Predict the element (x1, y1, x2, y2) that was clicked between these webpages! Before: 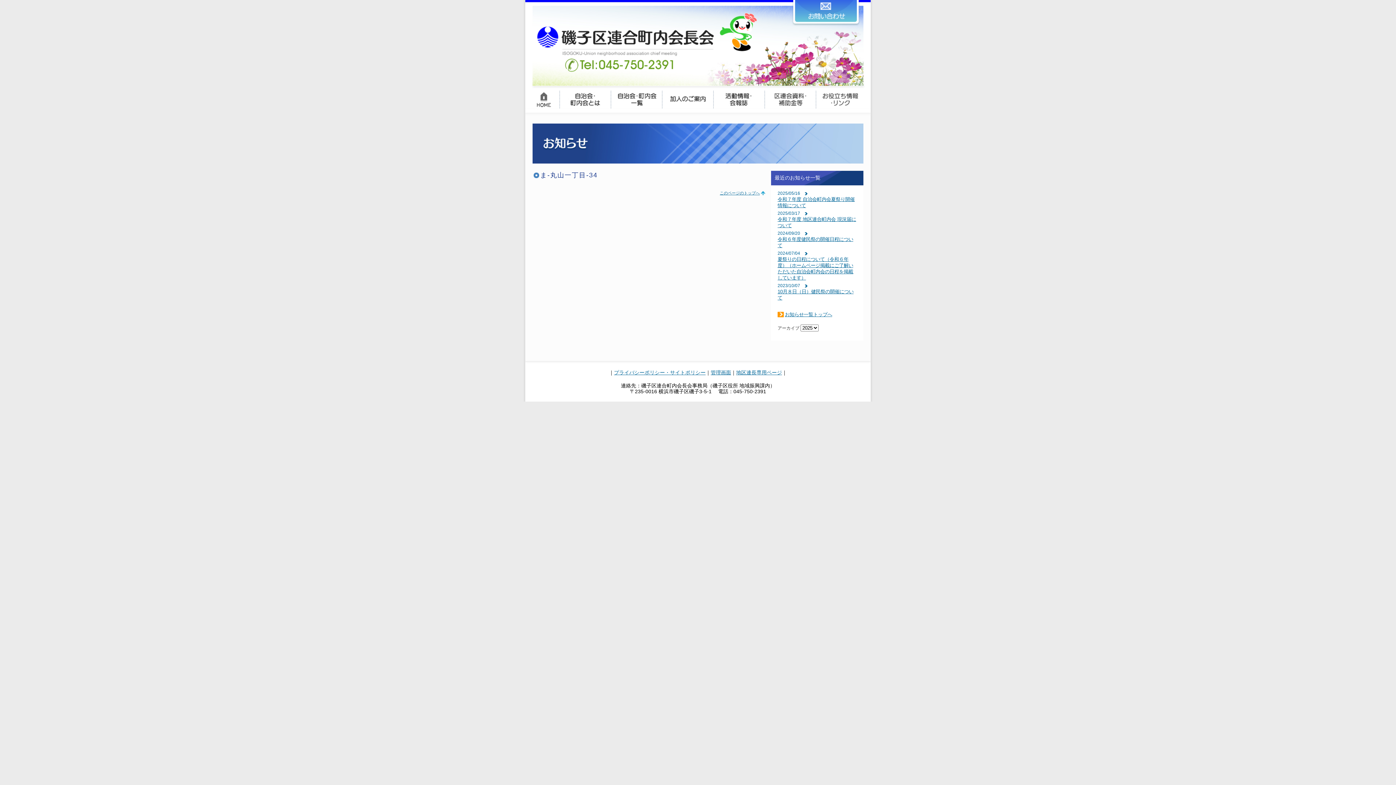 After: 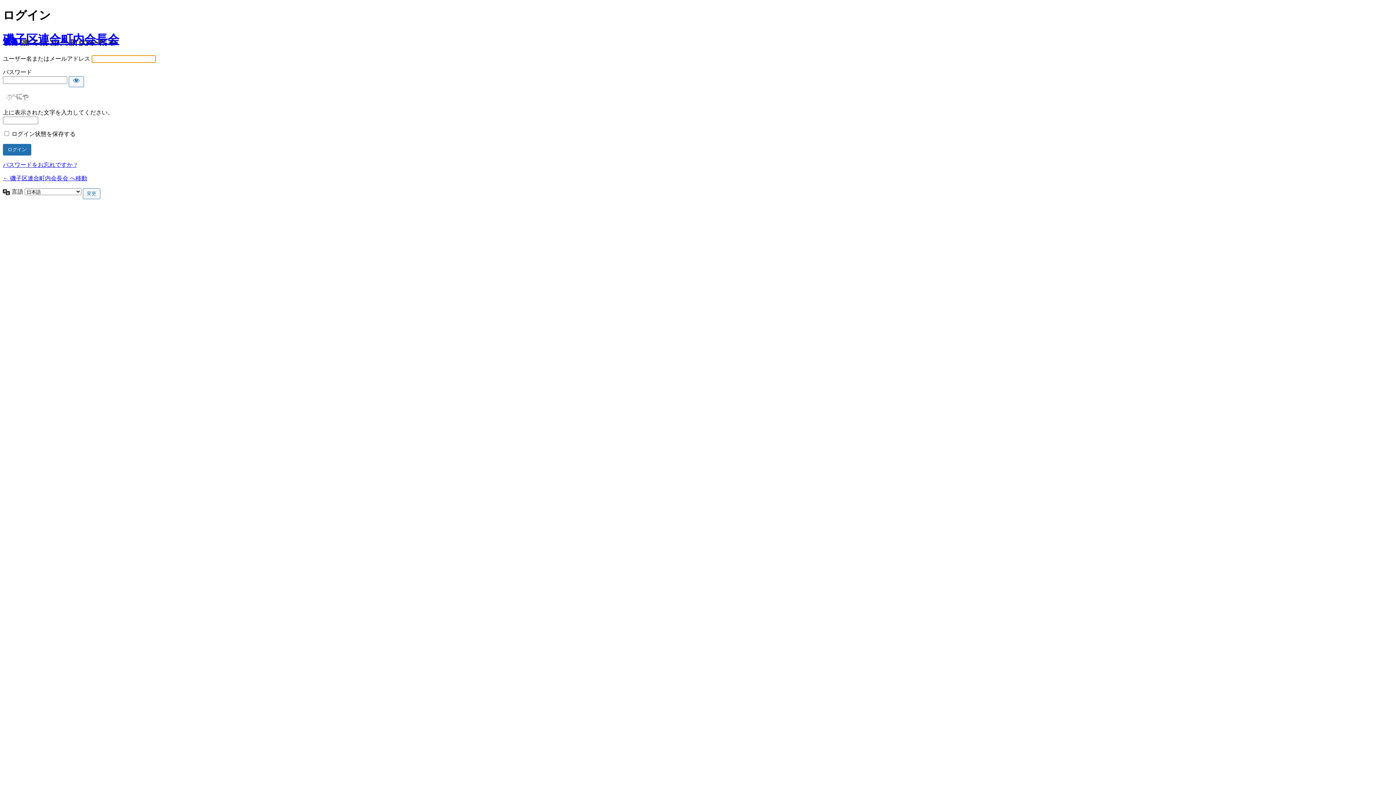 Action: bbox: (710, 369, 731, 375) label: 管理画面